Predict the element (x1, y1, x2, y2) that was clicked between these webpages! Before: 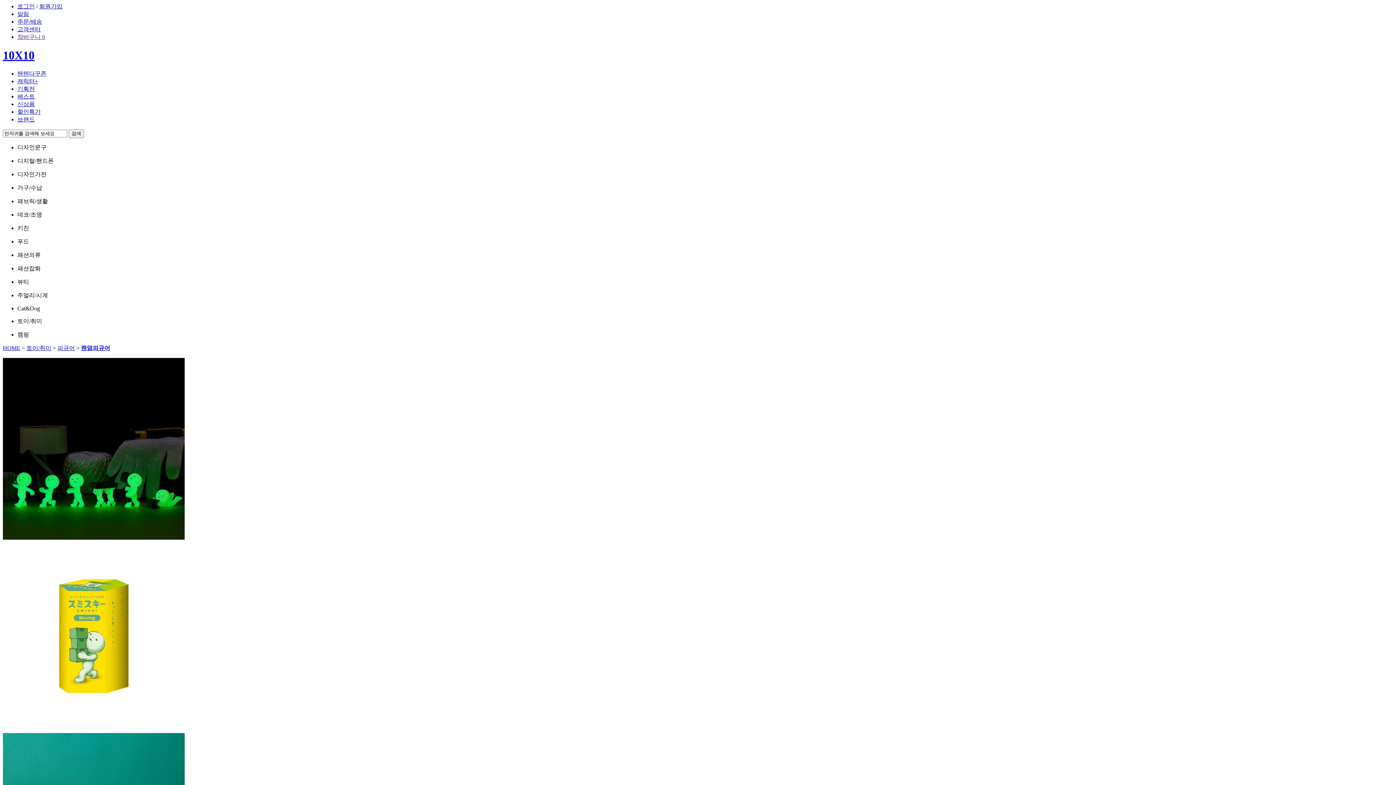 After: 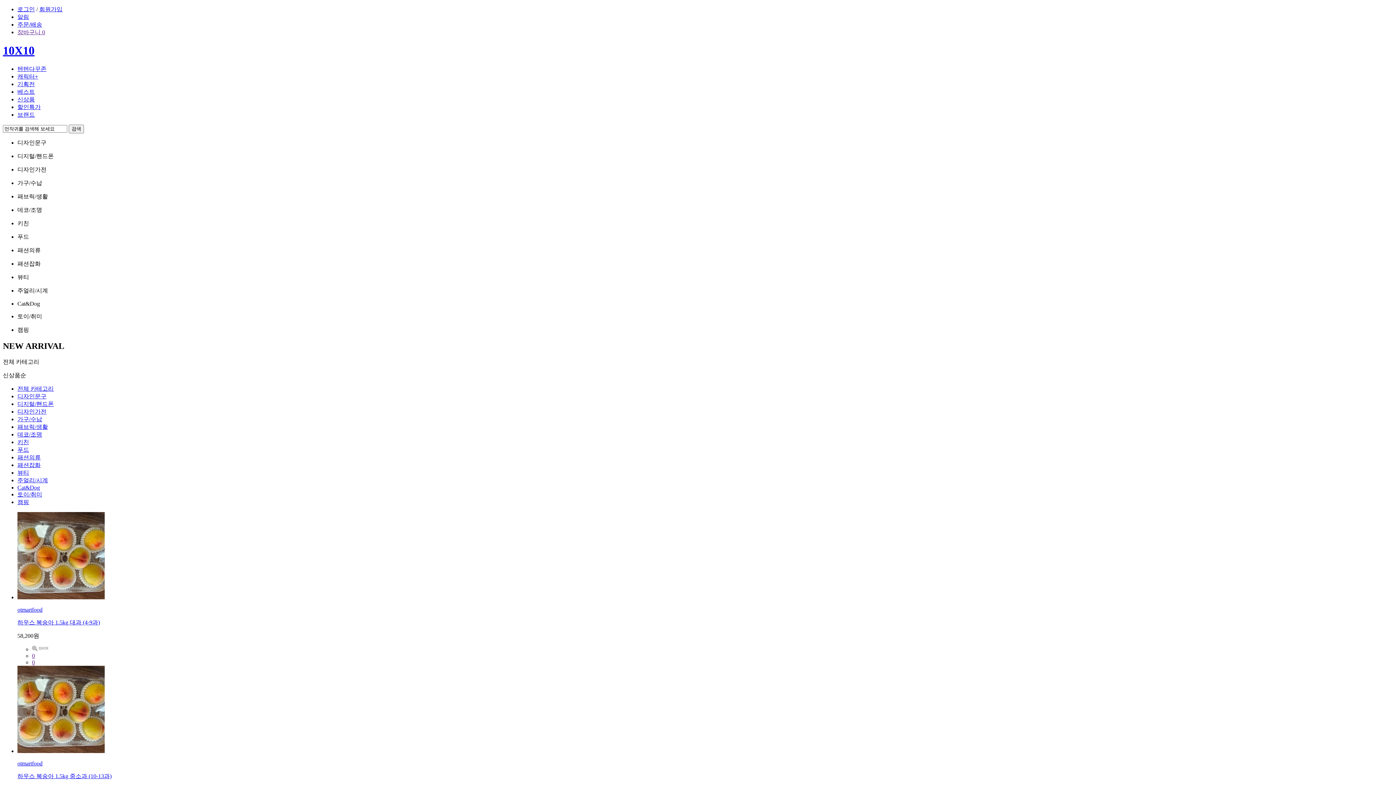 Action: bbox: (17, 101, 34, 107) label: 신상품